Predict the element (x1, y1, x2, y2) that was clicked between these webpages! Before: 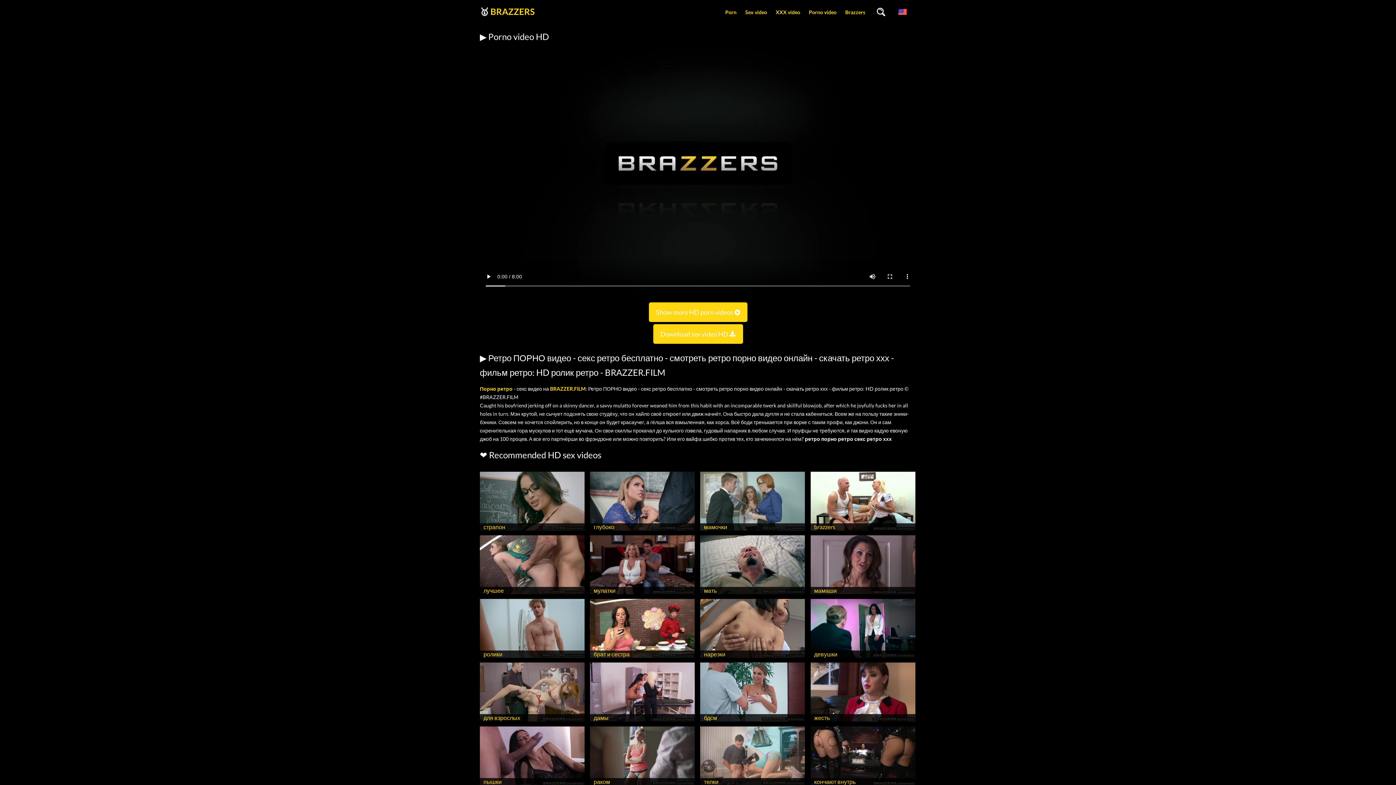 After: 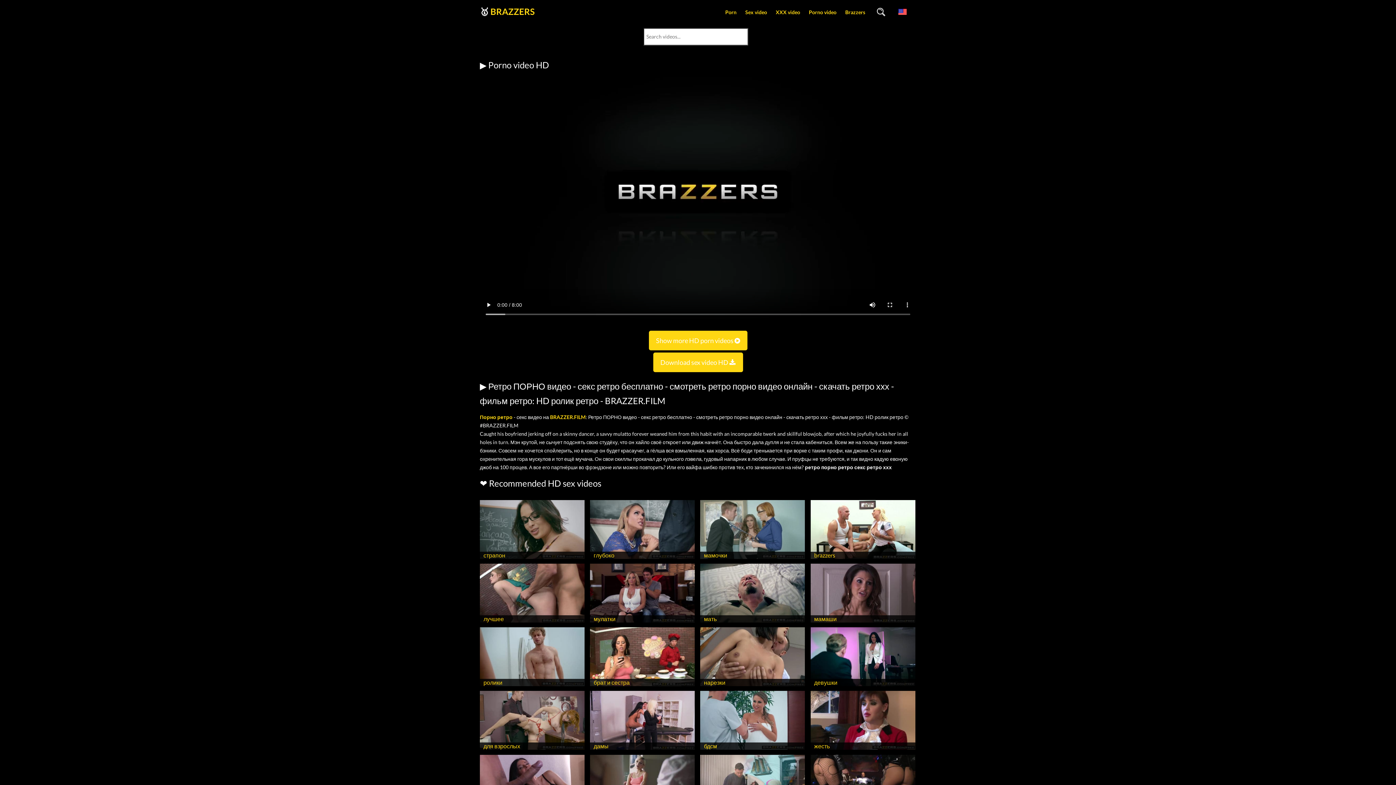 Action: bbox: (877, 7, 885, 17)